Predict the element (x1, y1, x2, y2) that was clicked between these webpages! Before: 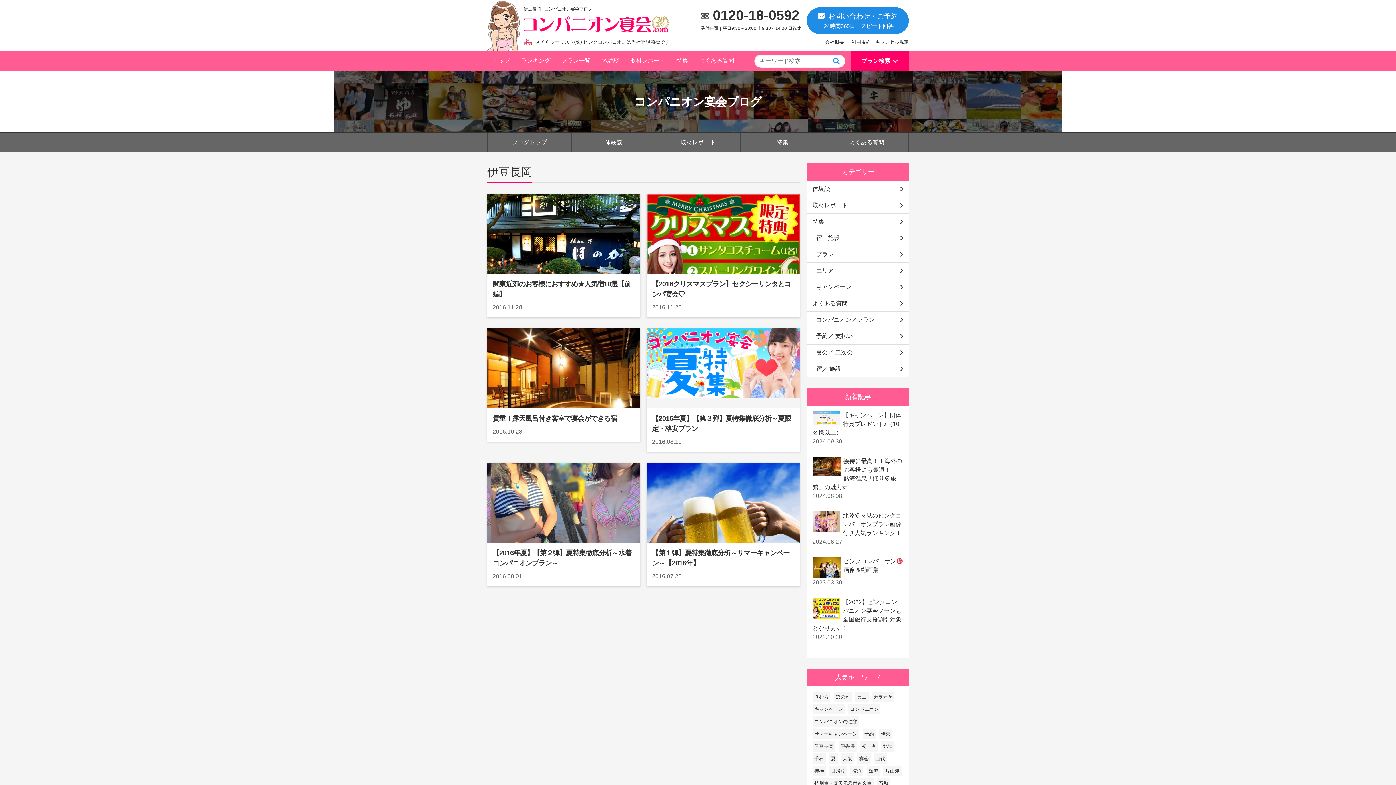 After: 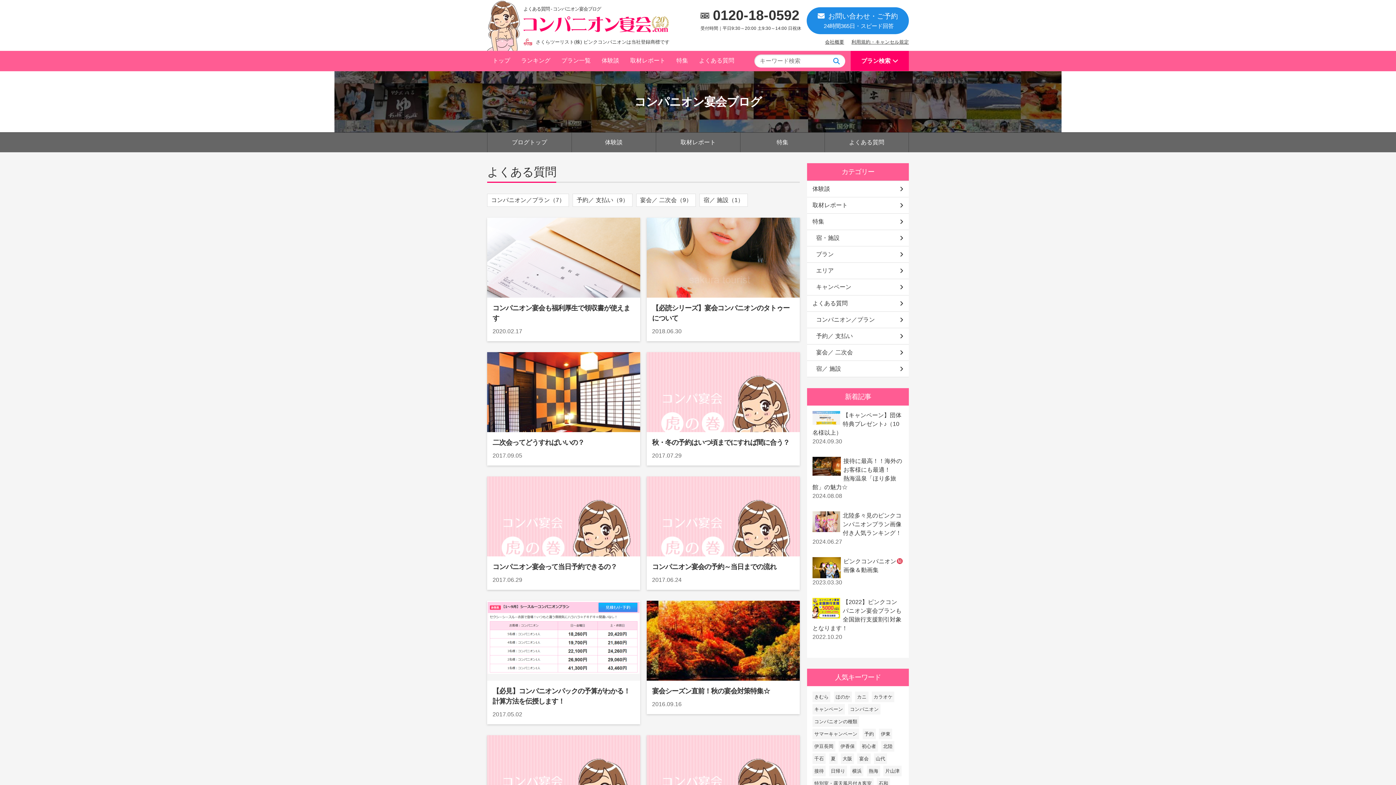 Action: bbox: (693, 50, 739, 70) label: よくある質問